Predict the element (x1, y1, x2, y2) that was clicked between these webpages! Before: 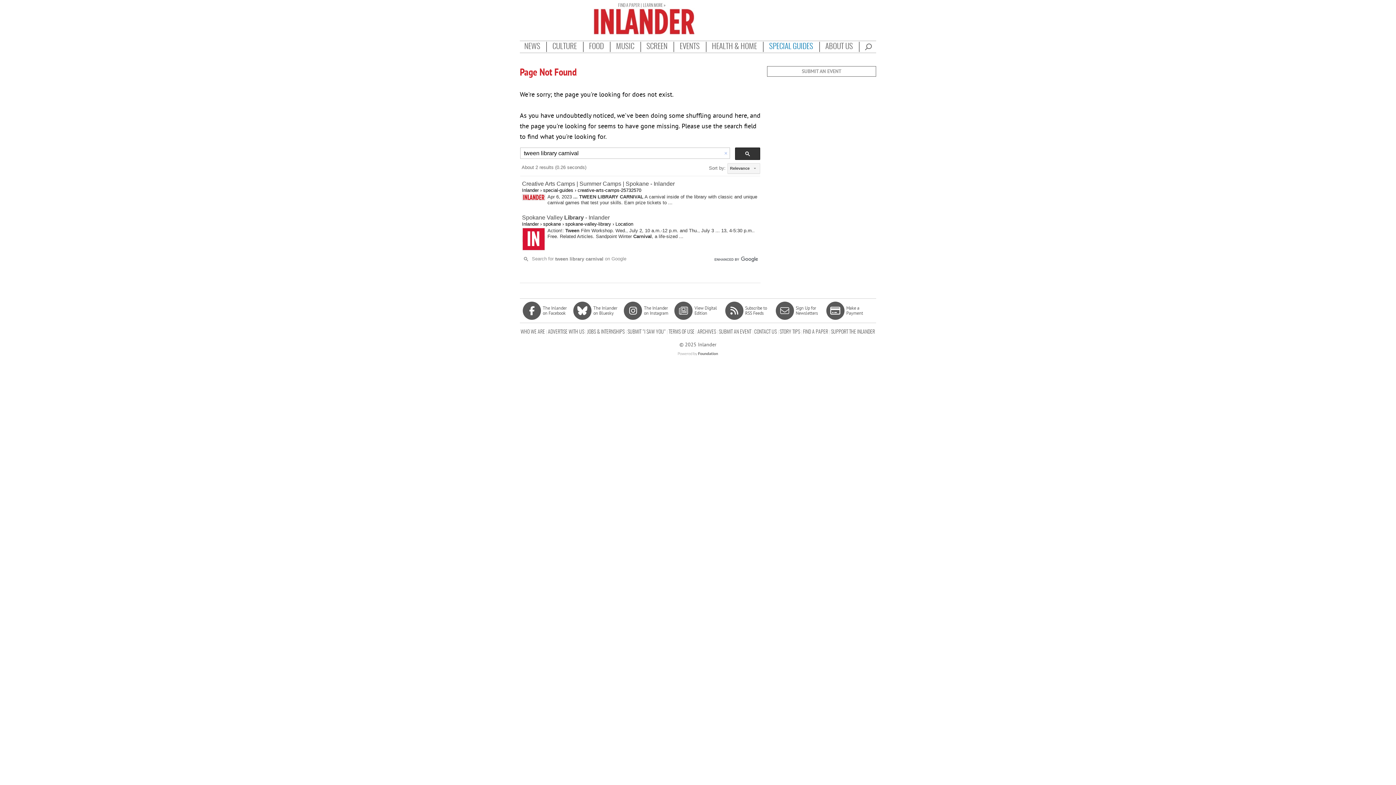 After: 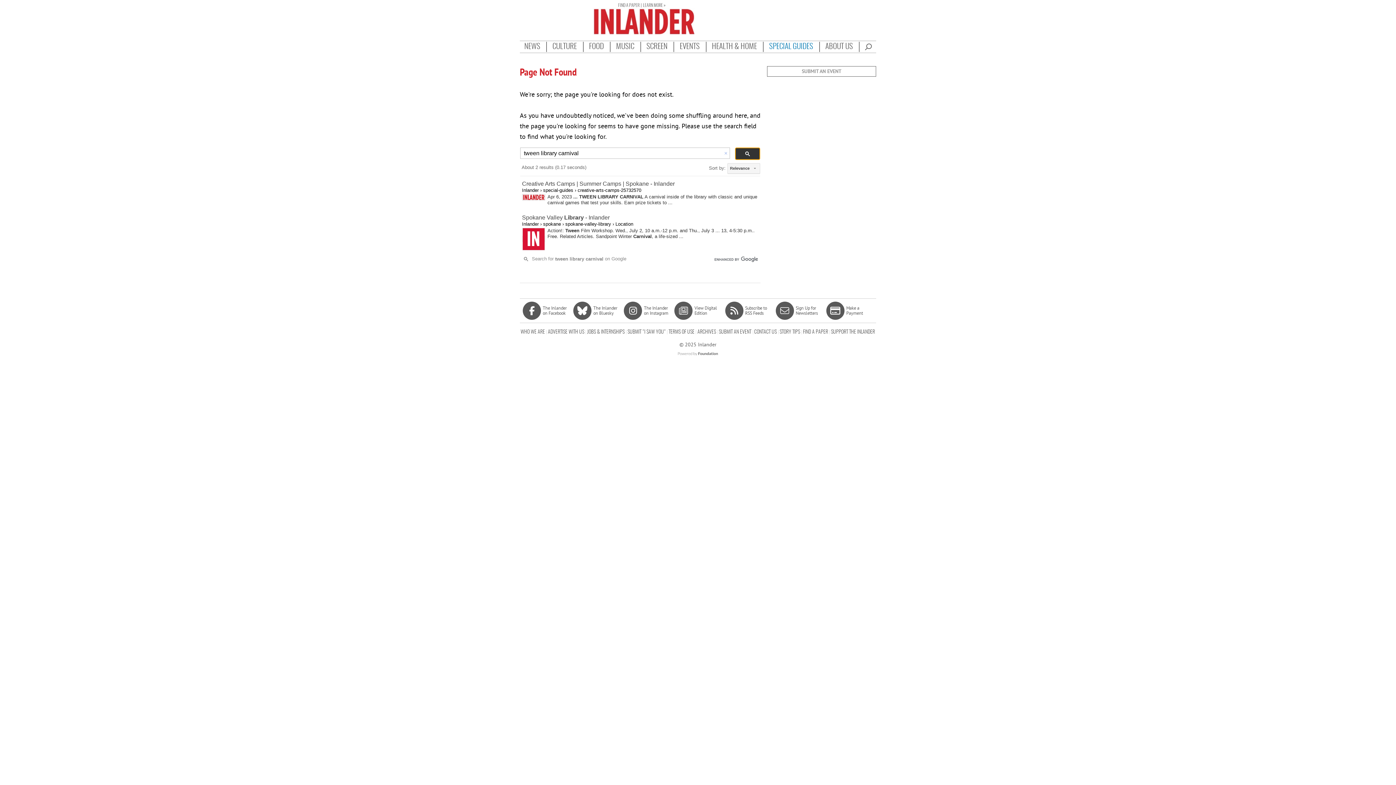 Action: bbox: (735, 147, 760, 160)